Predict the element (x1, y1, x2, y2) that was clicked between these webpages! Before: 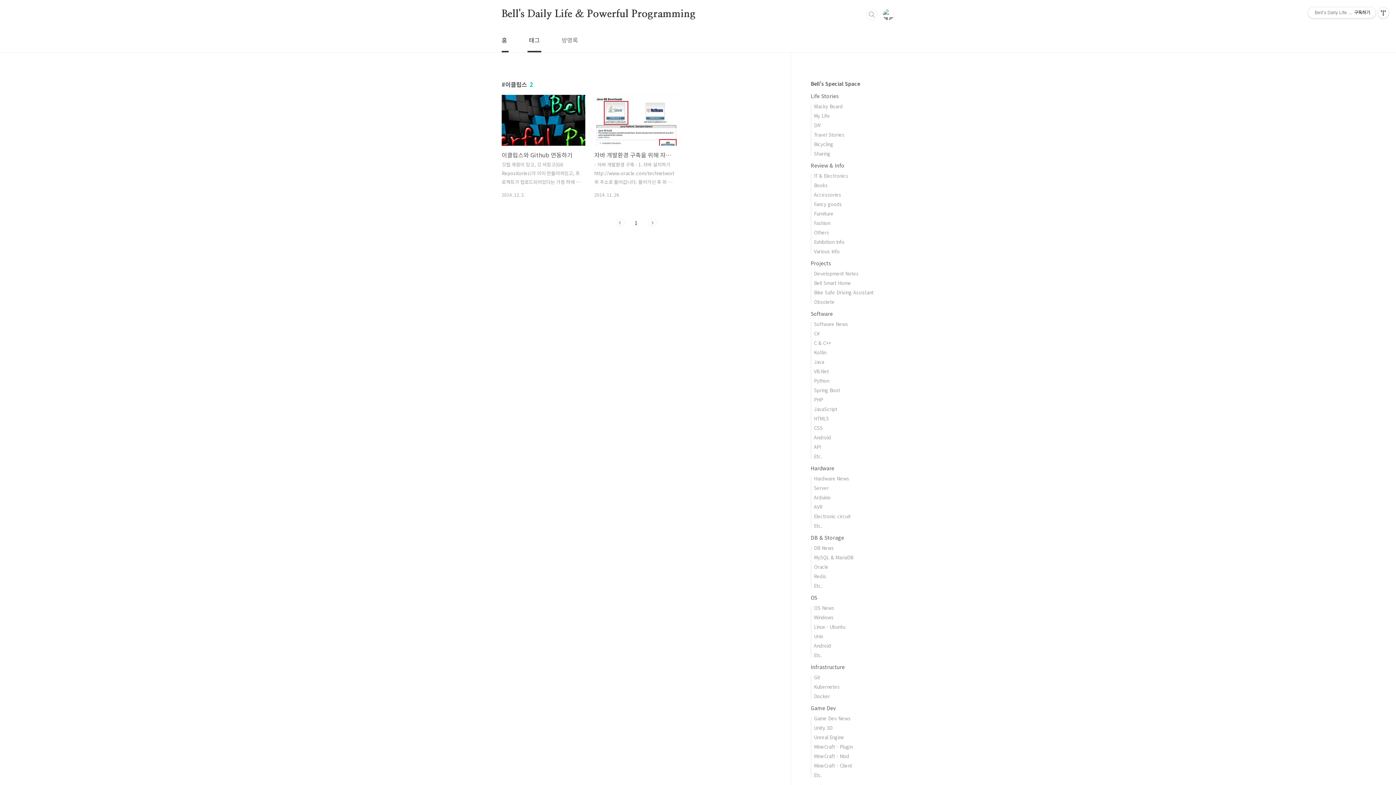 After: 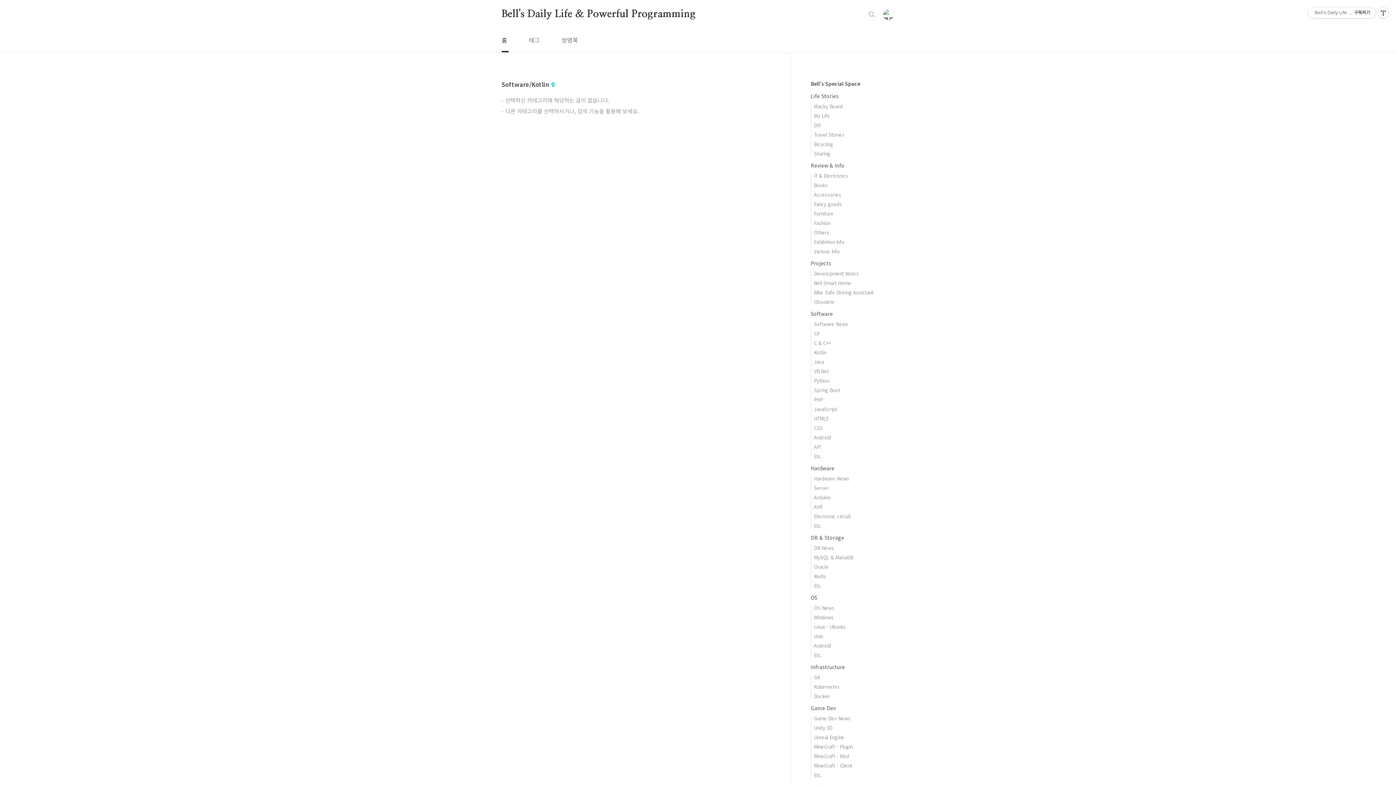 Action: bbox: (814, 349, 826, 356) label: Kotlin